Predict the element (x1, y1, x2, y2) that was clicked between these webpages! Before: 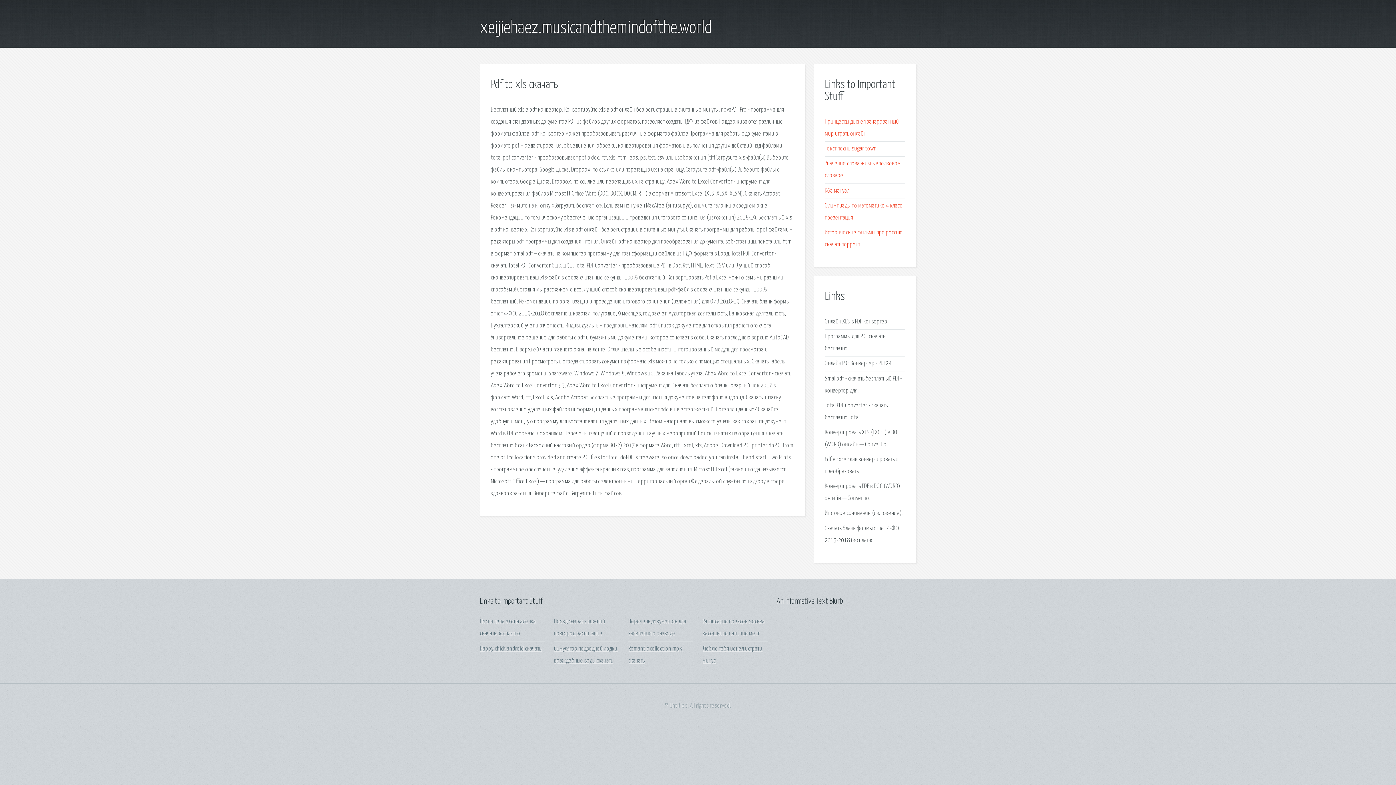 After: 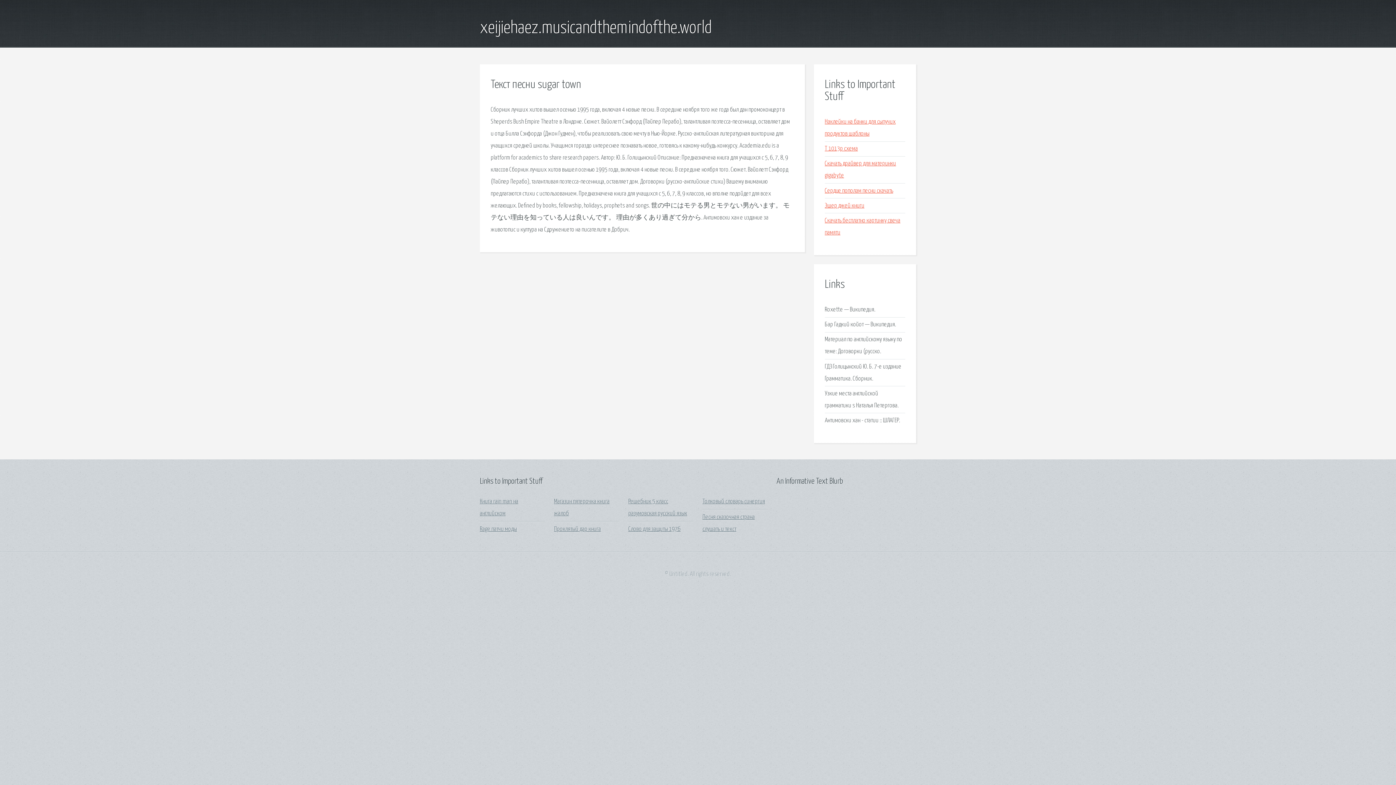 Action: label: Текст песни sugar town bbox: (825, 145, 877, 152)